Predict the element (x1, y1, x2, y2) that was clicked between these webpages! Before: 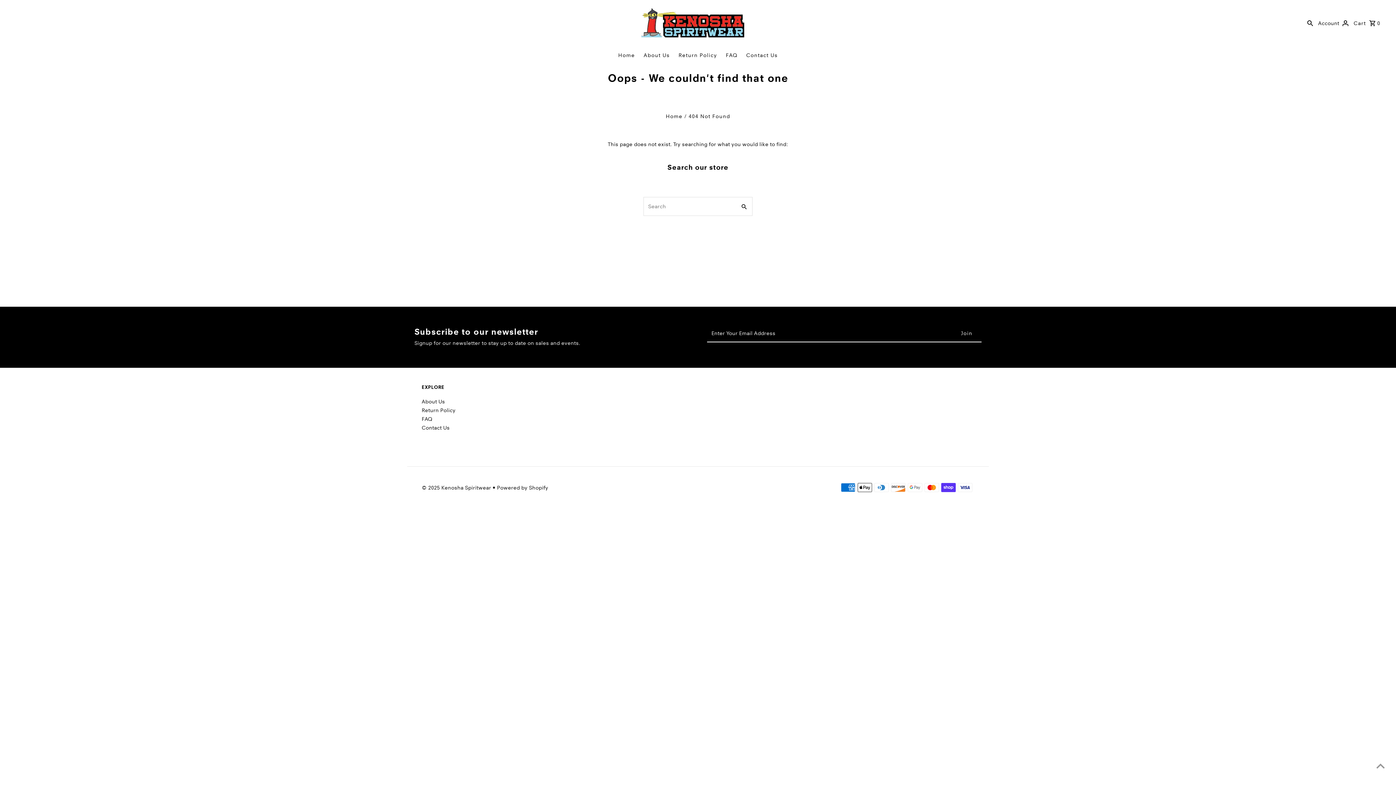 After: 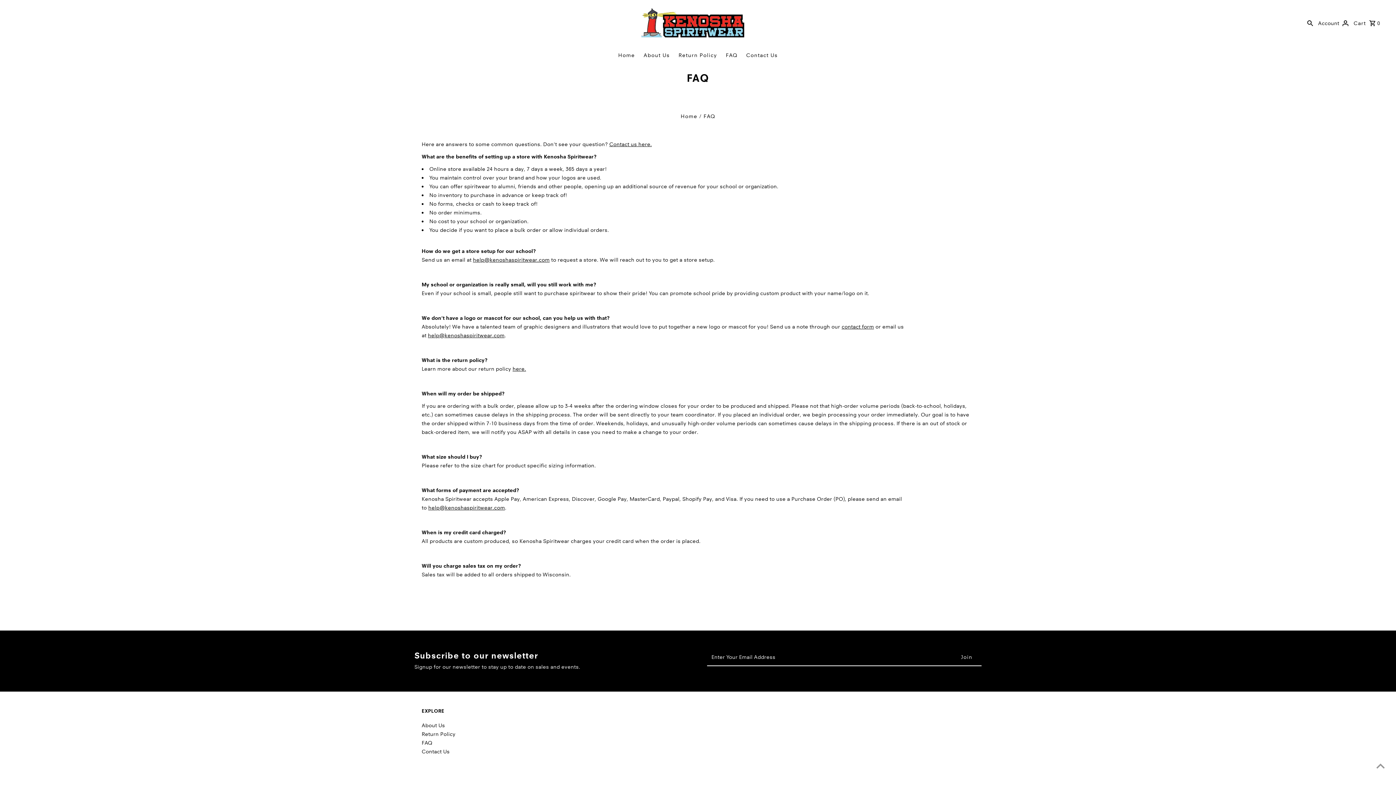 Action: bbox: (722, 46, 741, 64) label: FAQ